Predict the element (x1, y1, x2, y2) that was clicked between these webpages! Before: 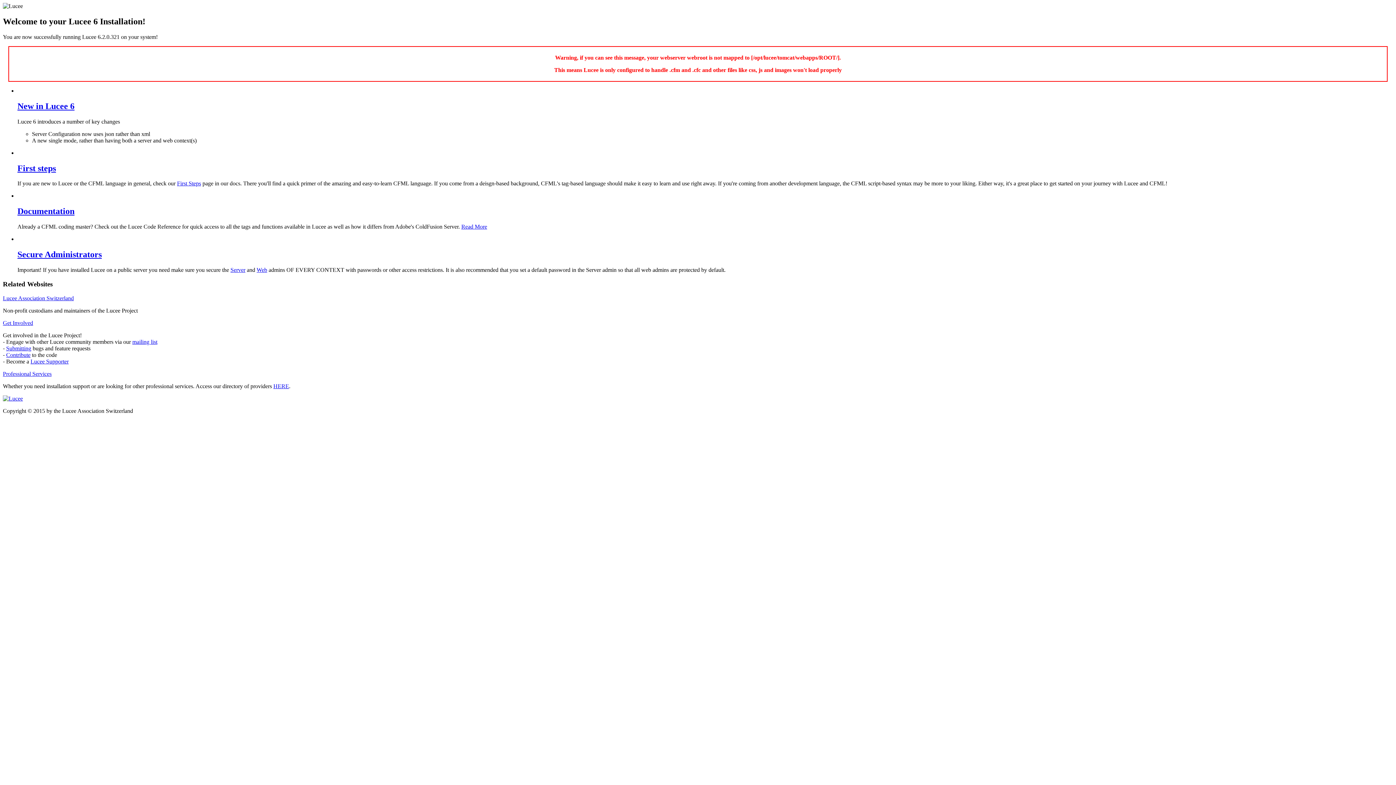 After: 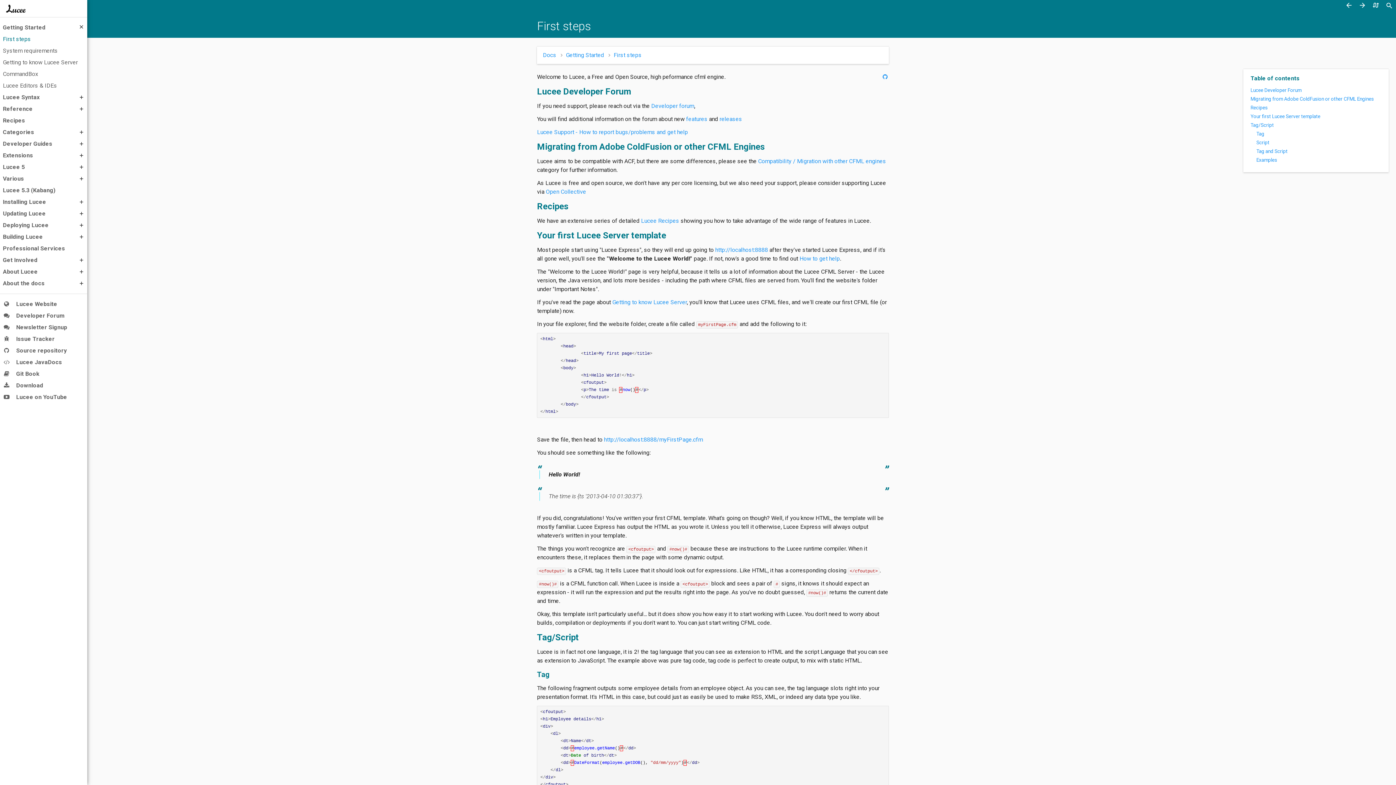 Action: bbox: (17, 163, 56, 172) label: First steps